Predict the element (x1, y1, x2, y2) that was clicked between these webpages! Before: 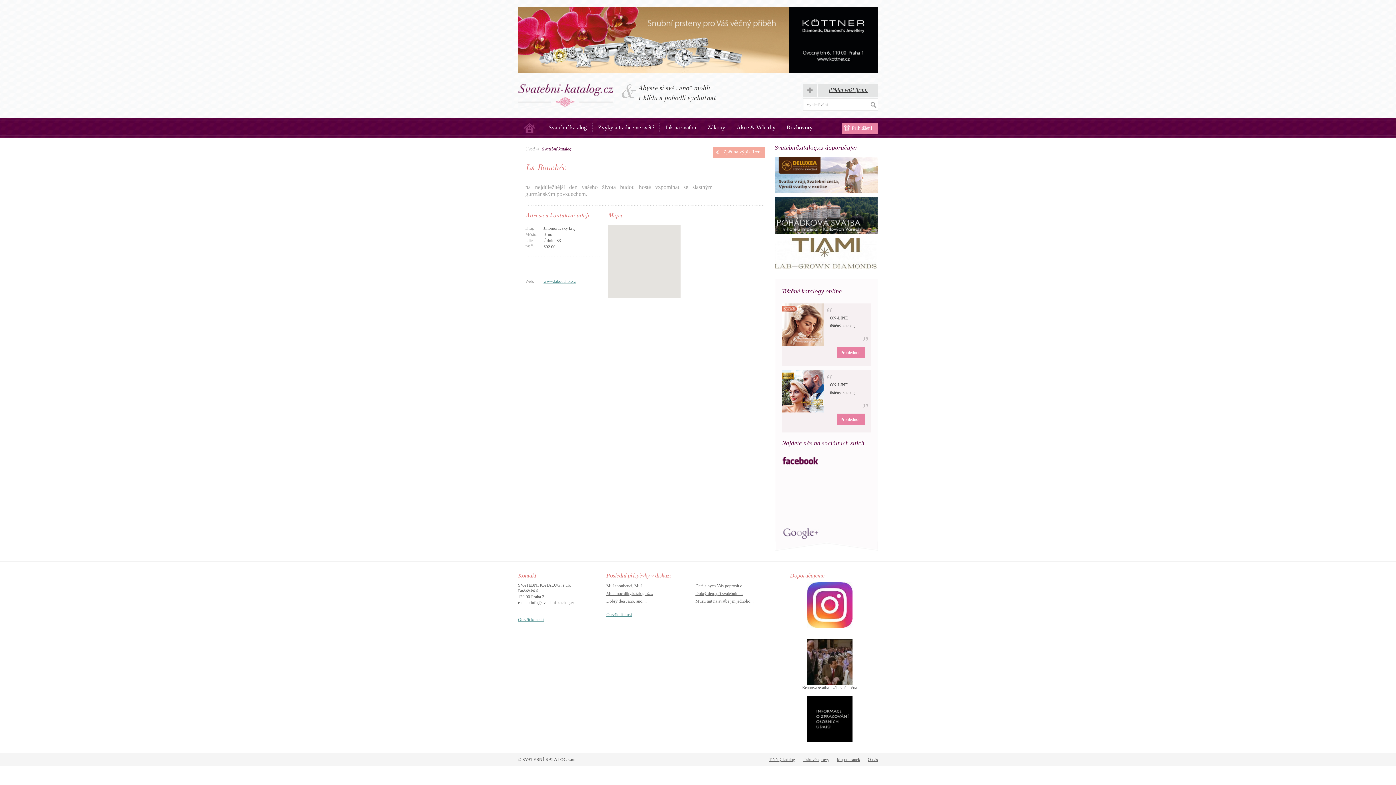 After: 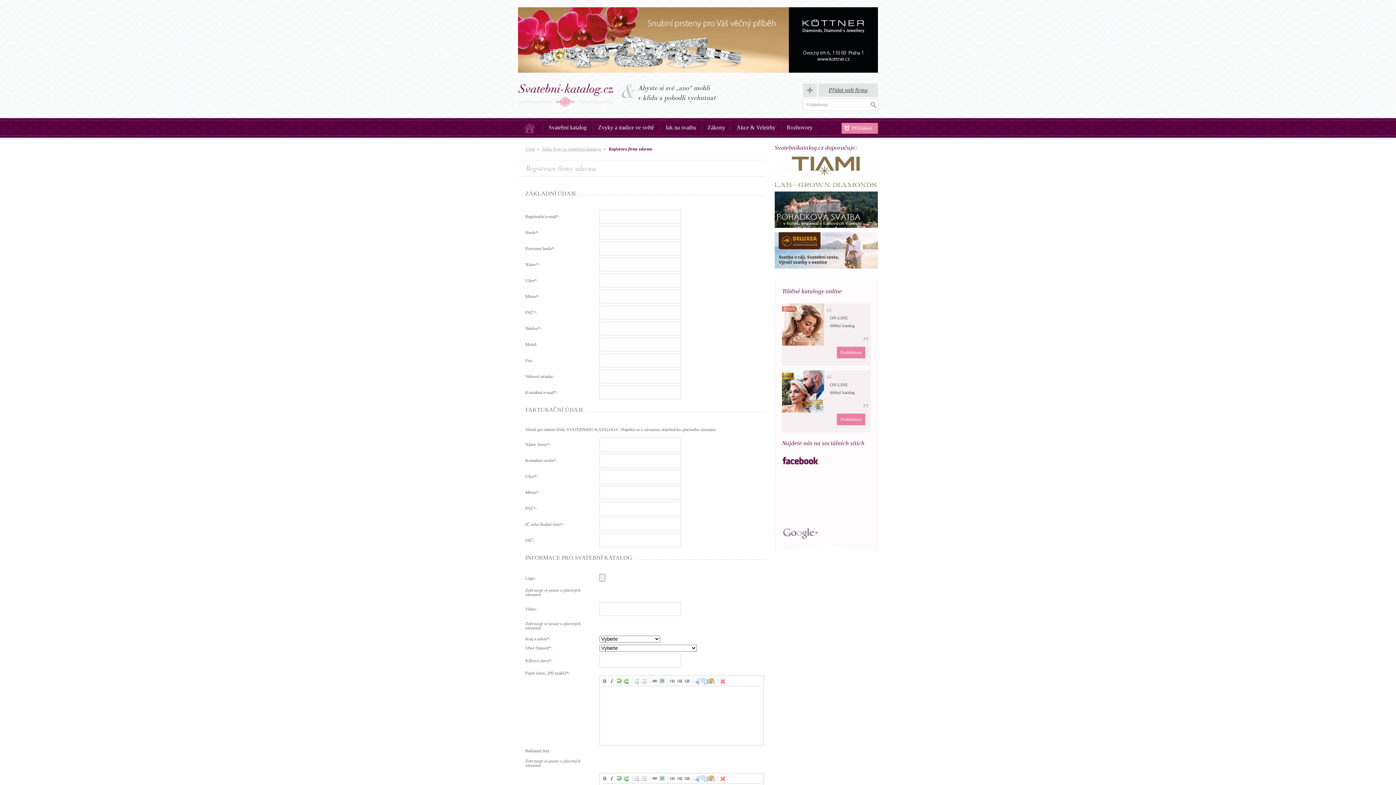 Action: label: Přidat vaši firmu bbox: (818, 83, 878, 97)